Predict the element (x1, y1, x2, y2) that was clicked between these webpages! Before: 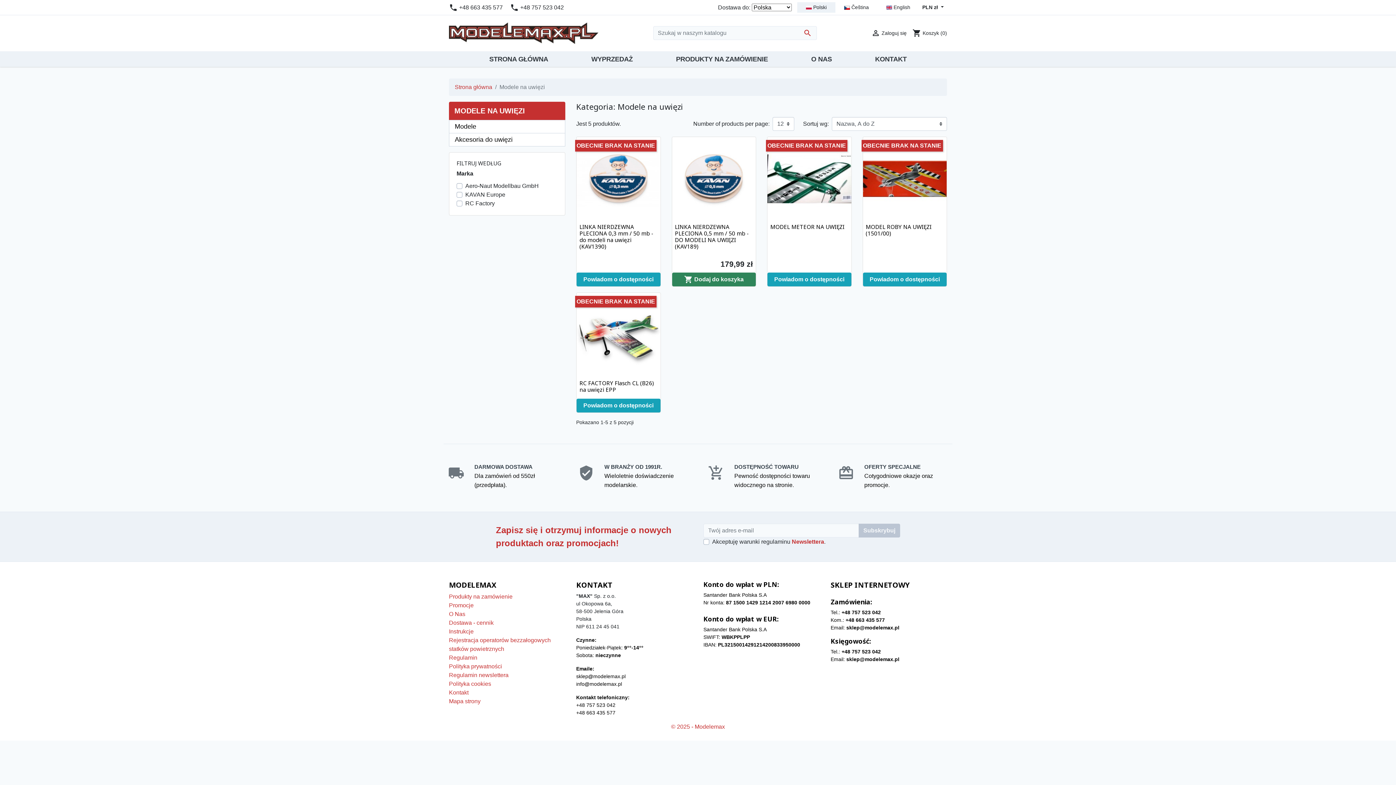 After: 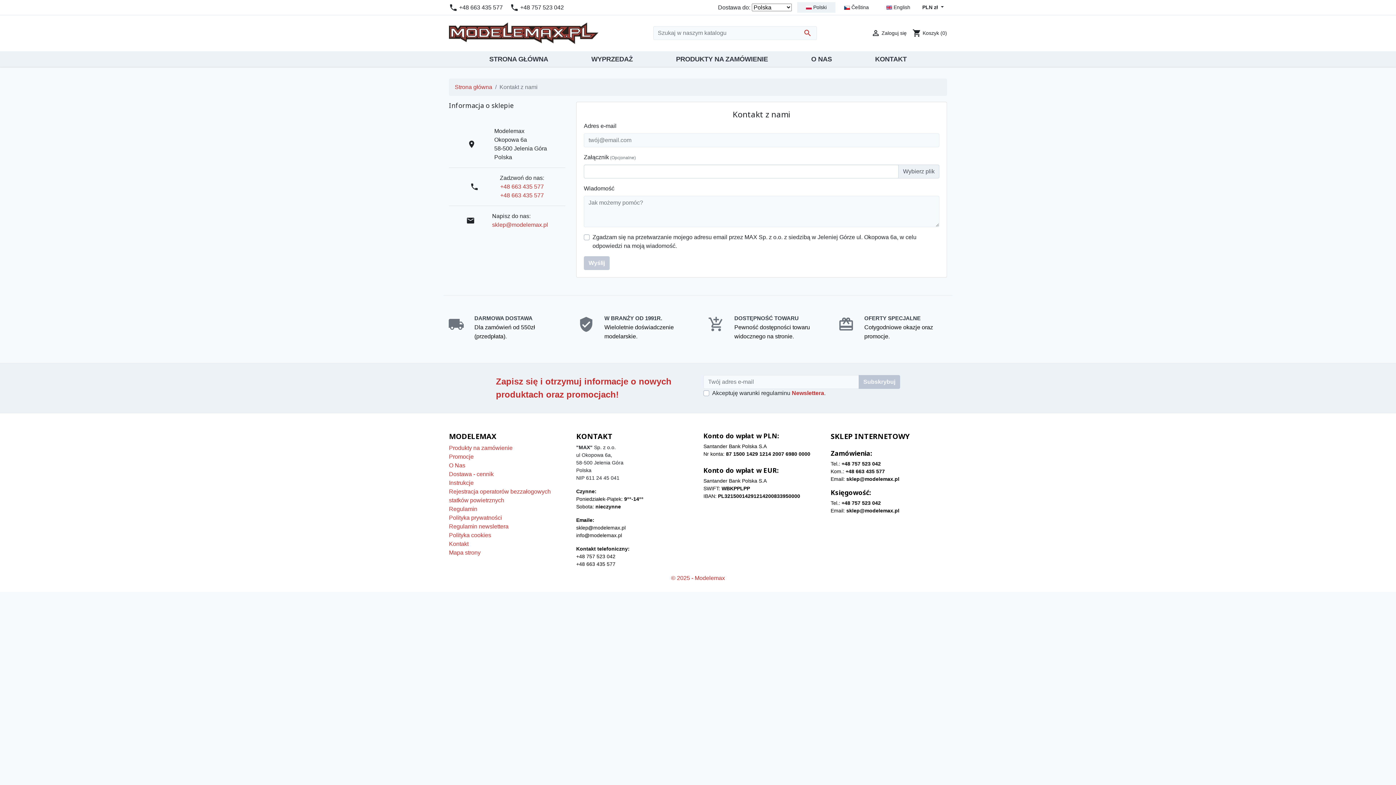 Action: bbox: (872, 51, 909, 66) label: KONTAKT